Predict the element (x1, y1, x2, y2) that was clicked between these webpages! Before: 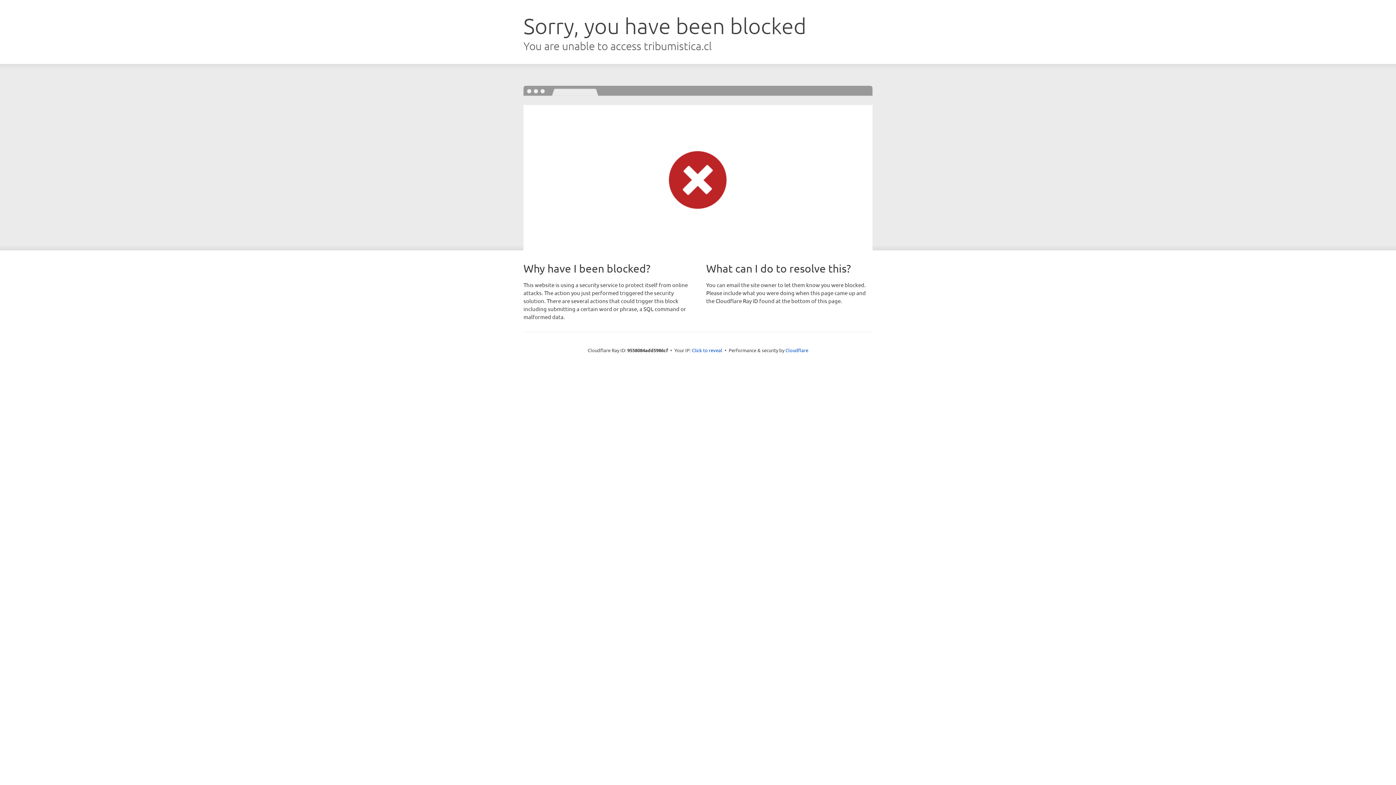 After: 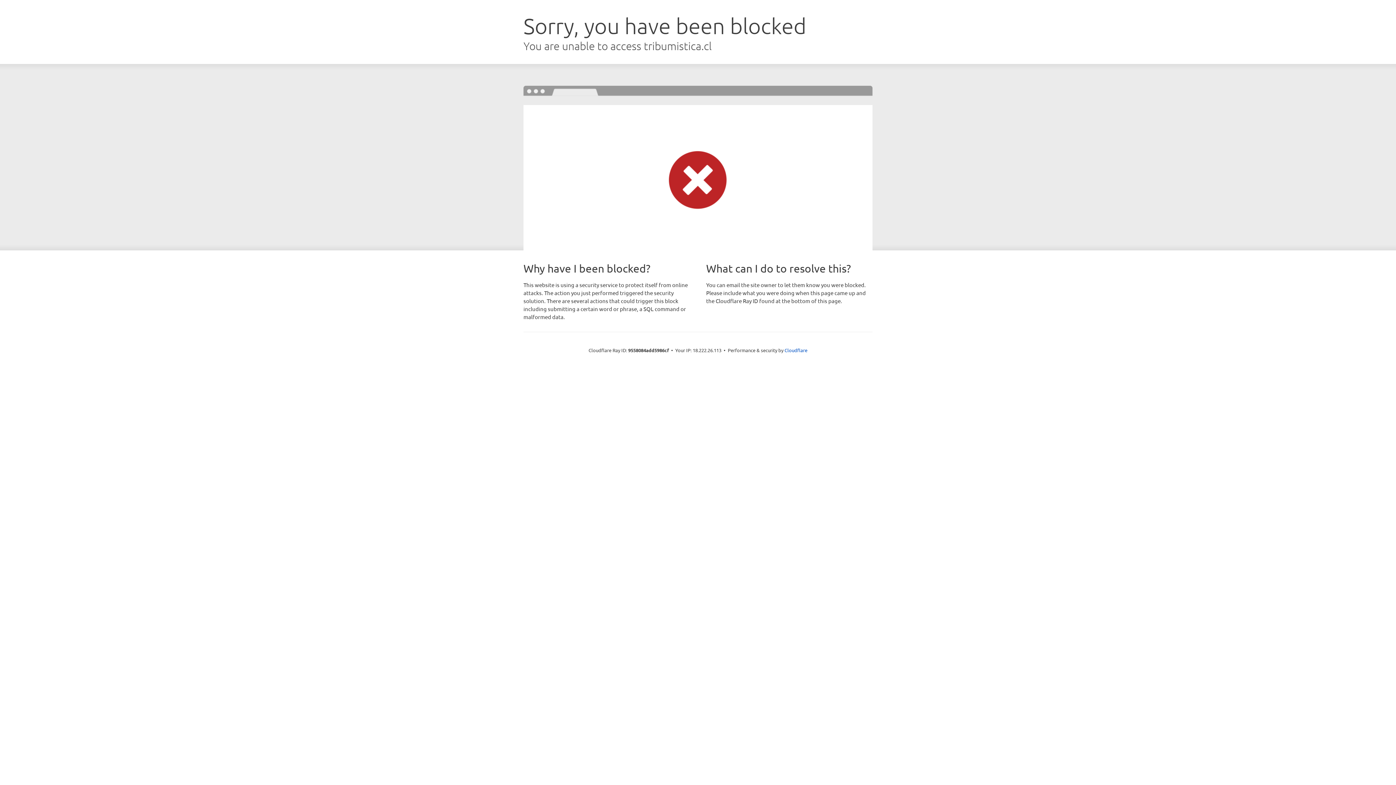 Action: bbox: (692, 346, 722, 353) label: Click to reveal